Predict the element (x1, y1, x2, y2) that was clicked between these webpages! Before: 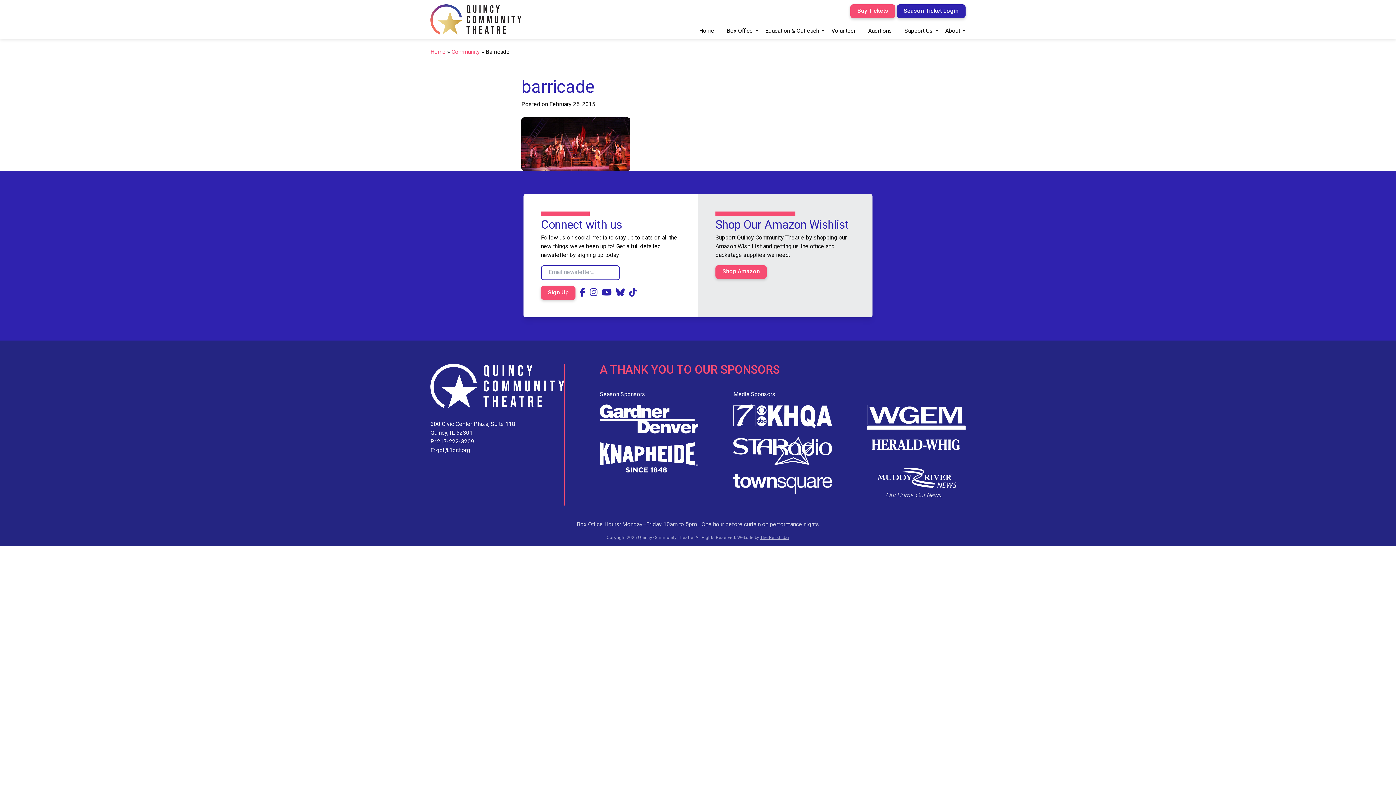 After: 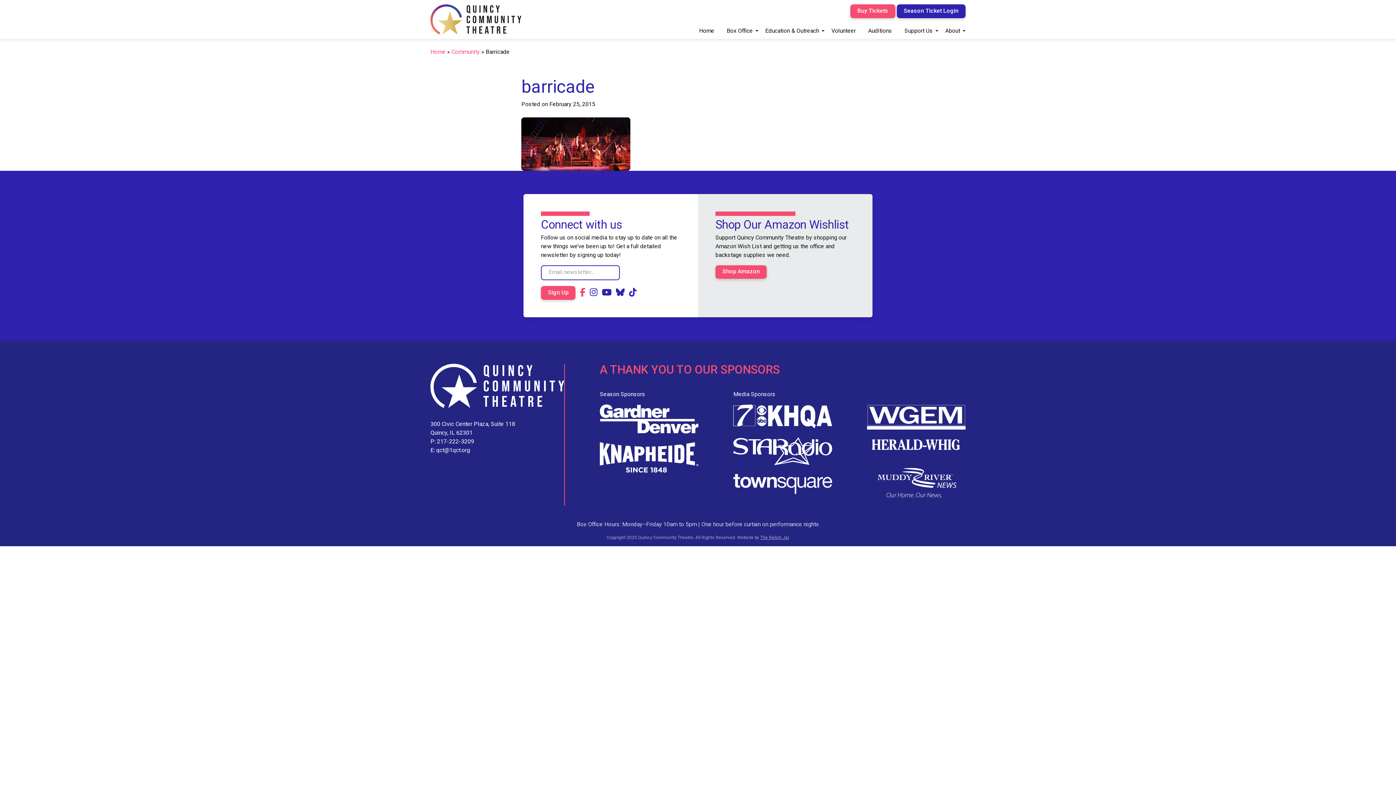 Action: bbox: (580, 287, 585, 297)